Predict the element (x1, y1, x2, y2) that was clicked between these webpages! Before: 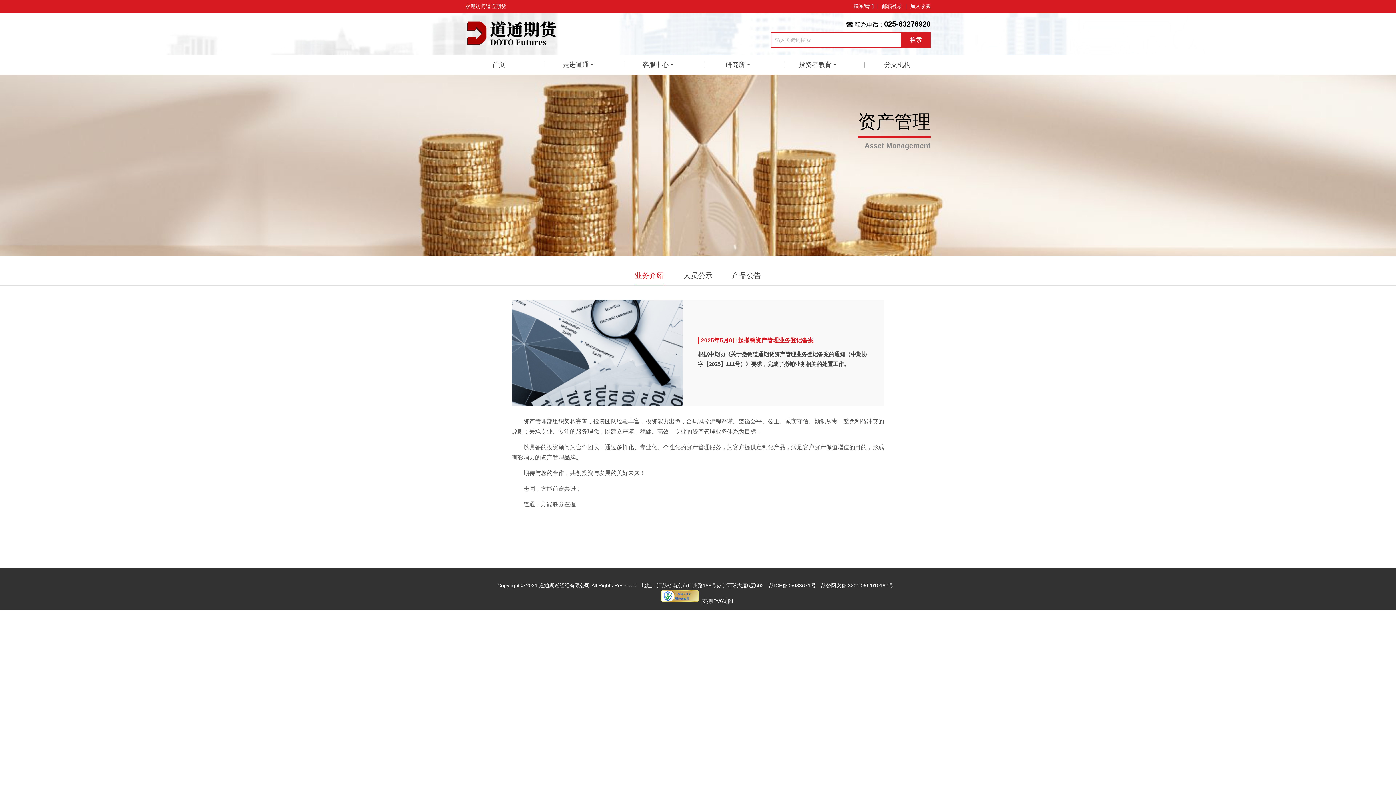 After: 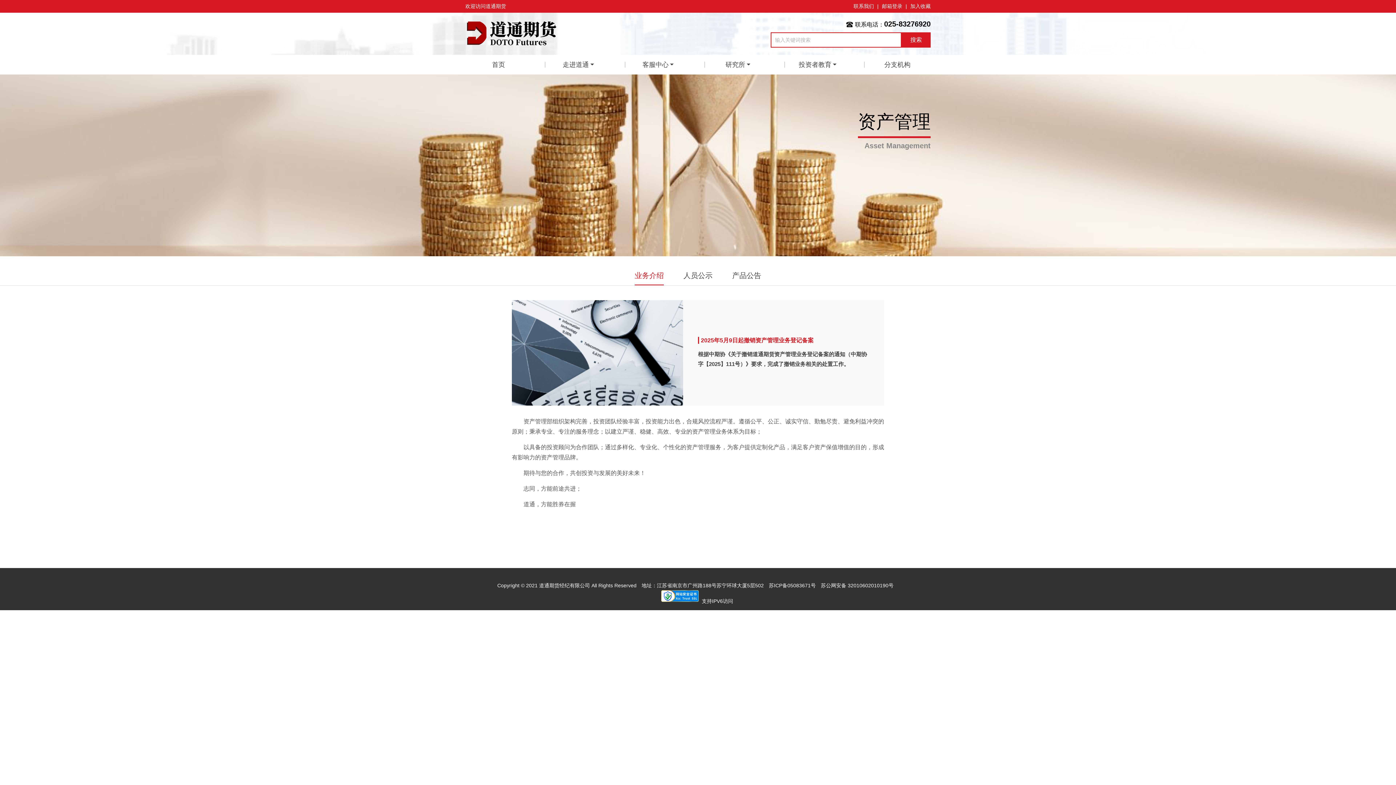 Action: label: 加入收藏 bbox: (910, 3, 930, 9)